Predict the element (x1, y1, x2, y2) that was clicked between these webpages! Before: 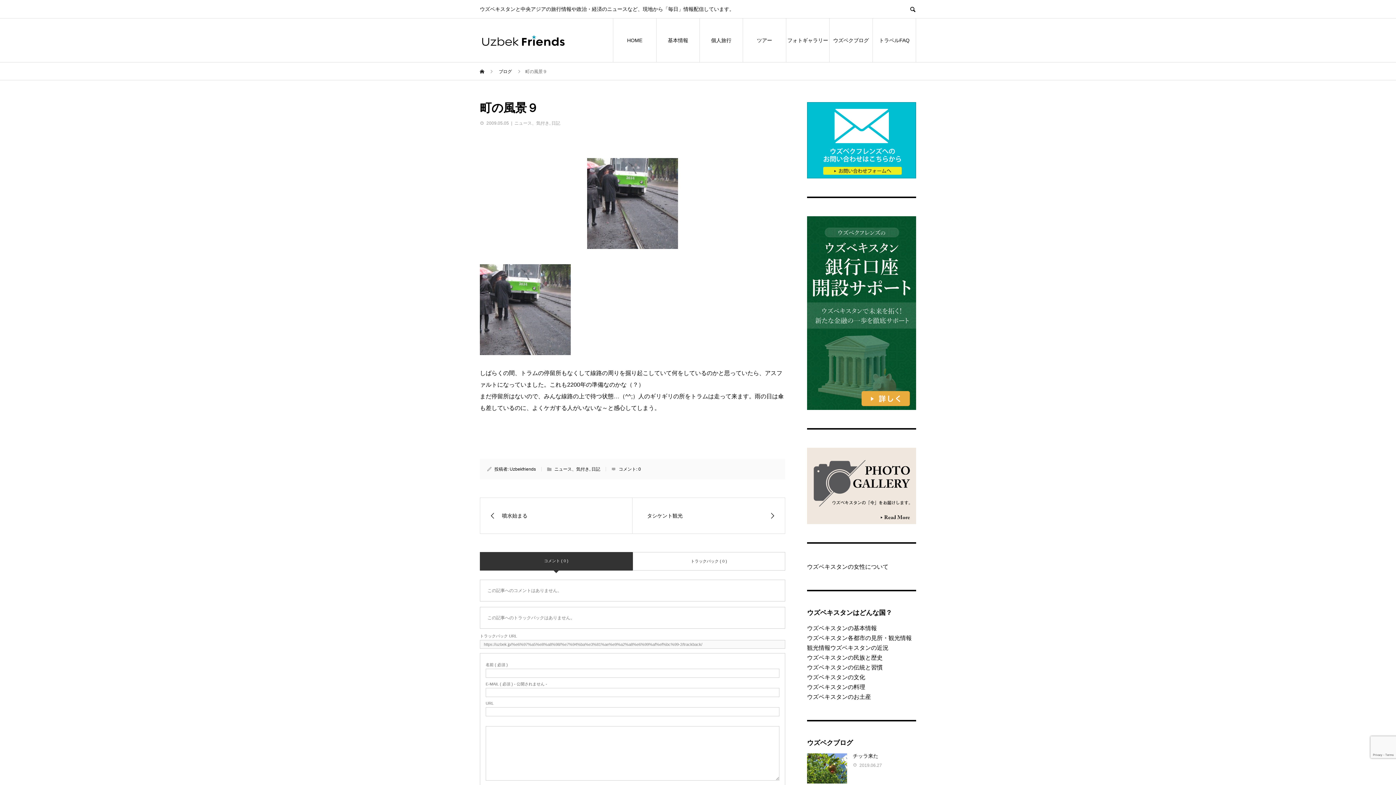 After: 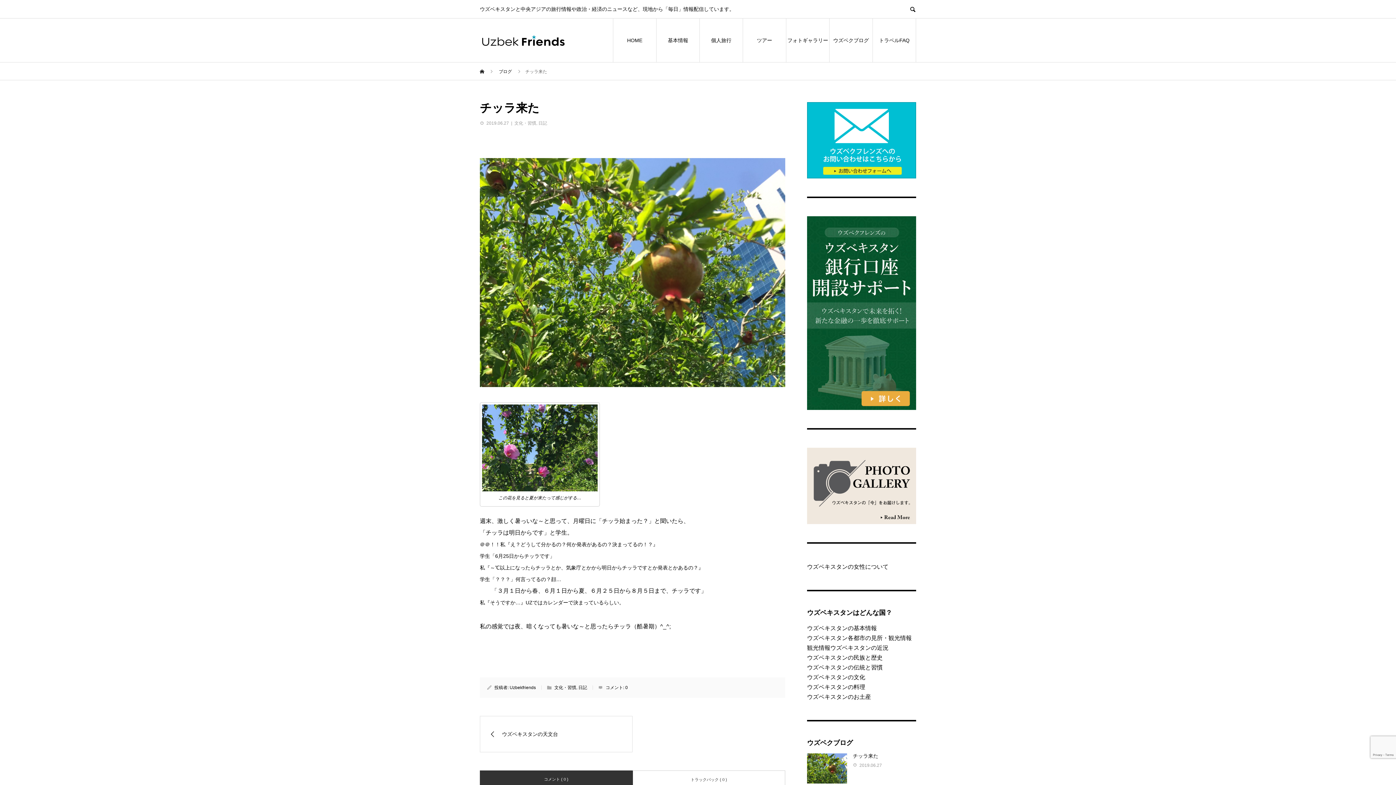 Action: label: チッラ来た bbox: (853, 753, 878, 759)